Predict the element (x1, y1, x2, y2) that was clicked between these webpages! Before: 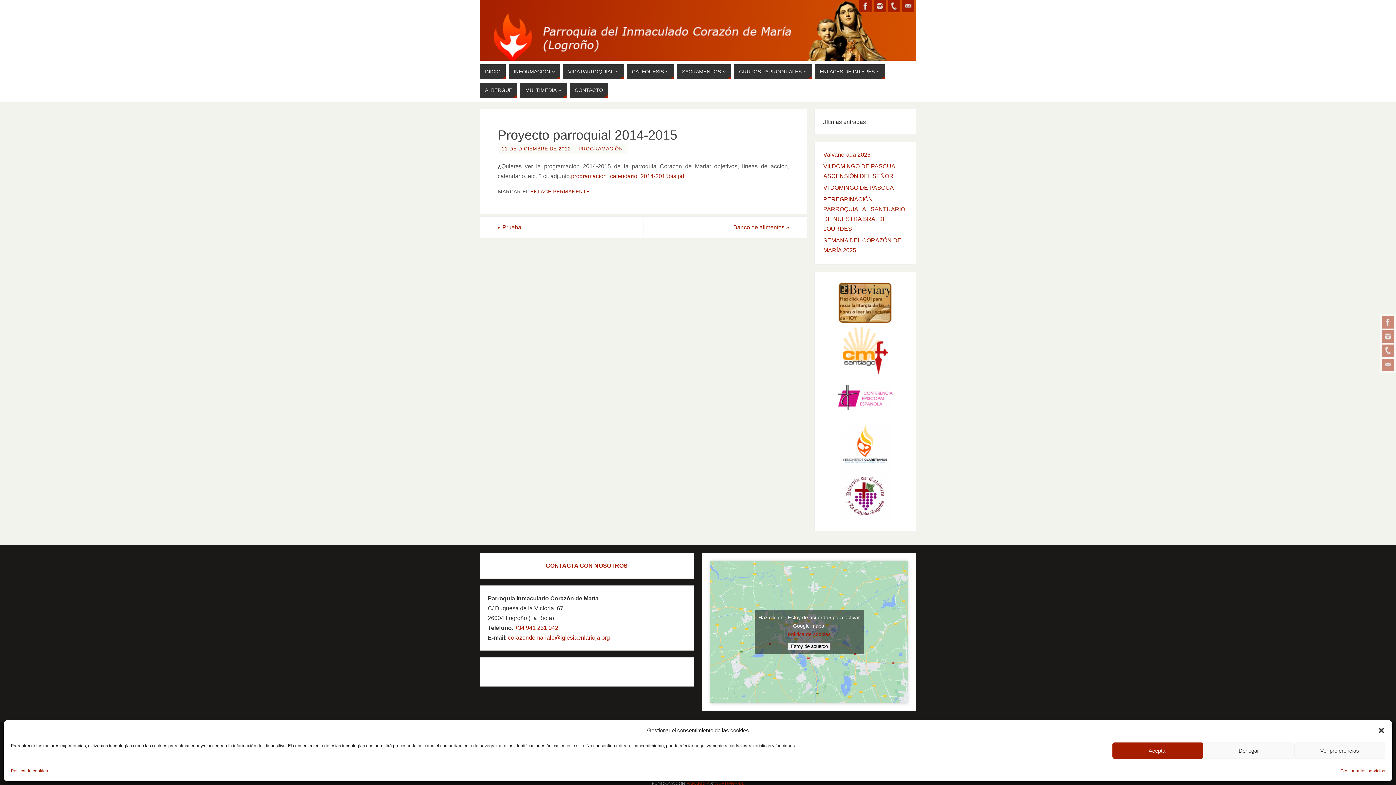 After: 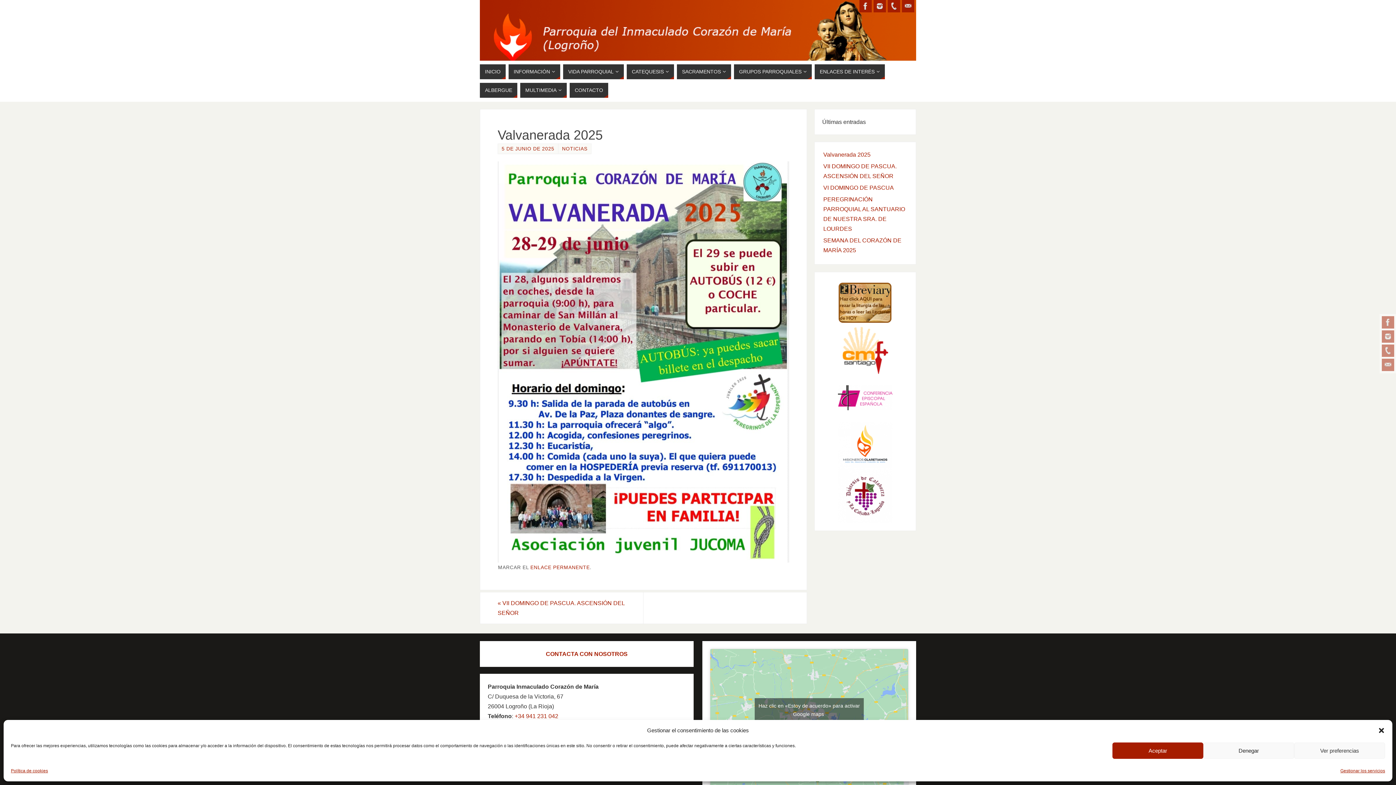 Action: bbox: (823, 151, 870, 157) label: Valvanerada 2025